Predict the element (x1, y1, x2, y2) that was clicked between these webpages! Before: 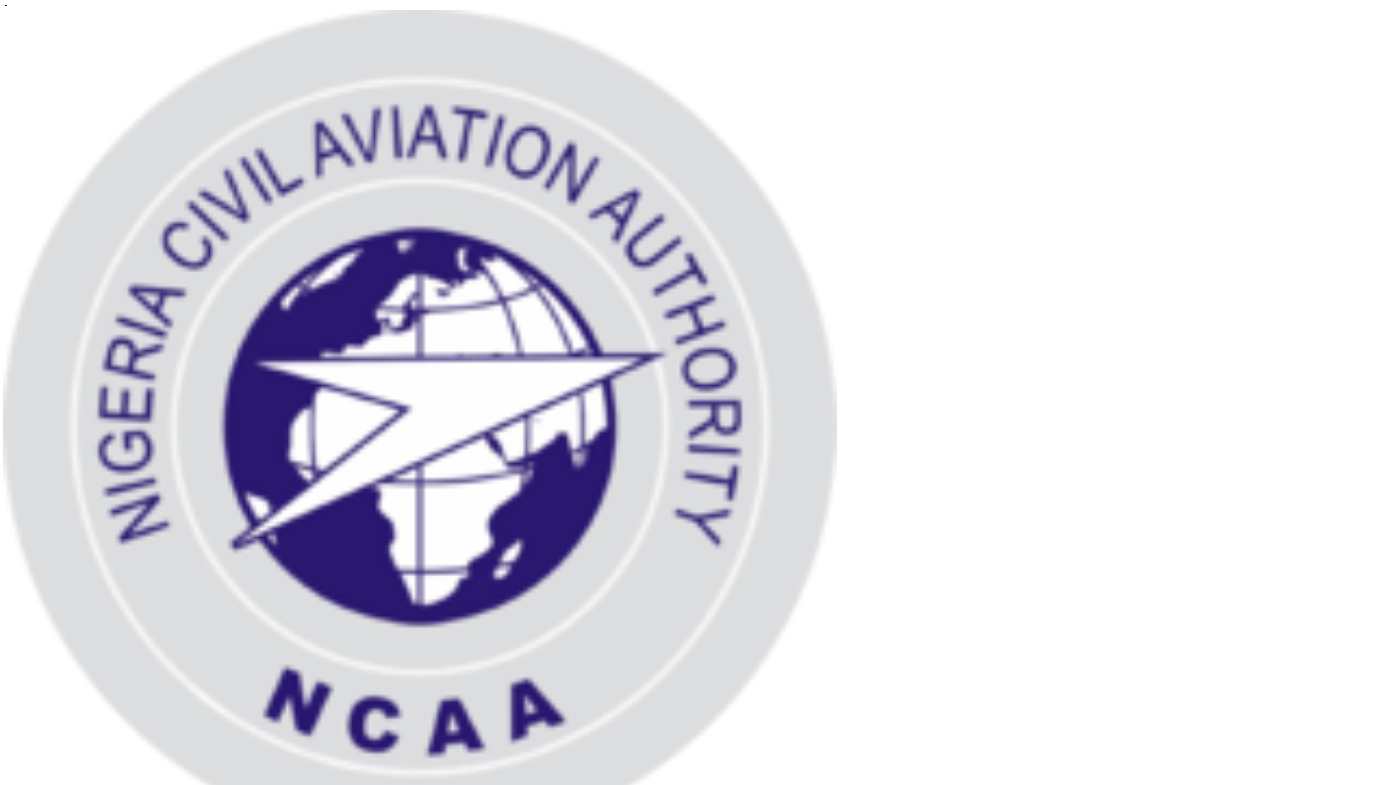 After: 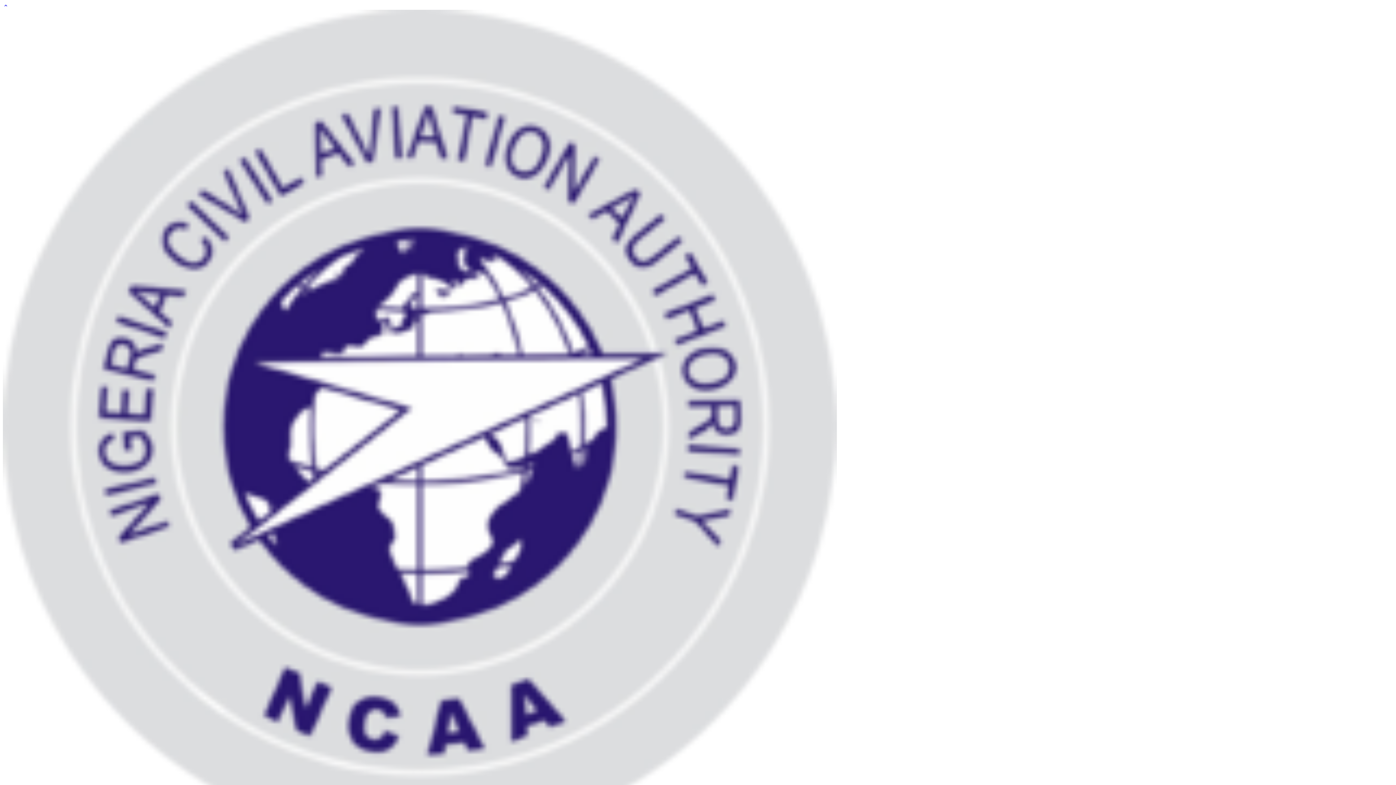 Action: bbox: (2, 3, 8, 9)